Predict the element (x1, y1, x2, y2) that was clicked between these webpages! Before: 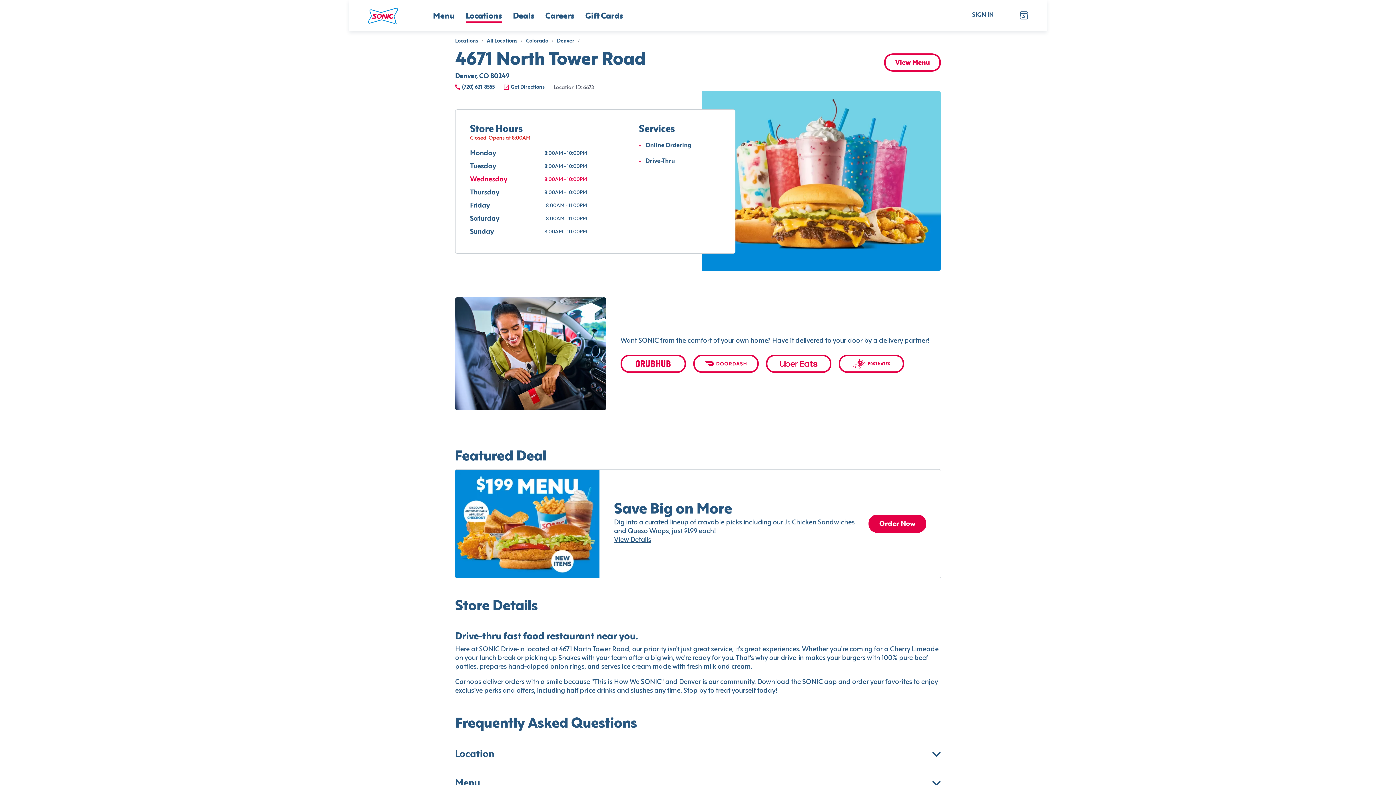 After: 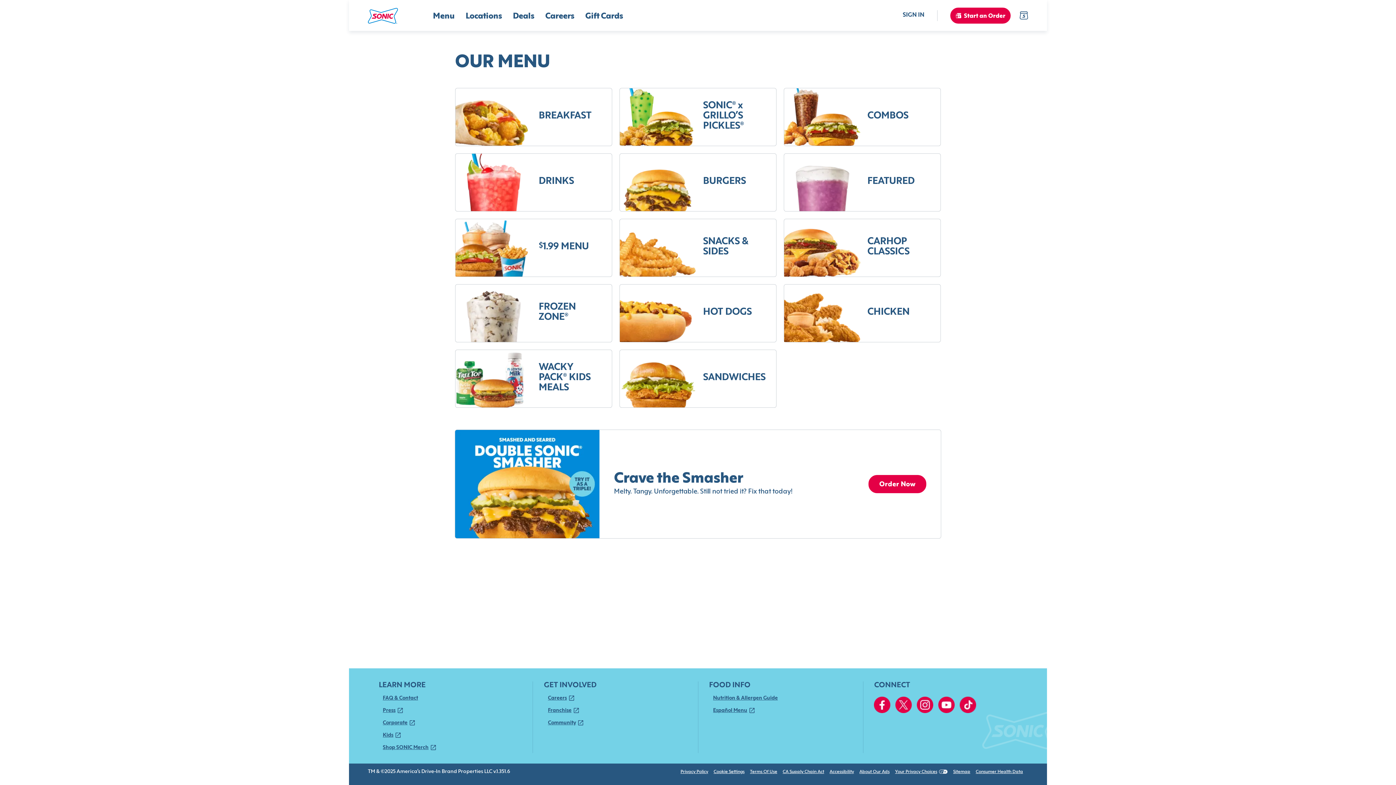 Action: bbox: (433, 11, 454, 21) label: Menu